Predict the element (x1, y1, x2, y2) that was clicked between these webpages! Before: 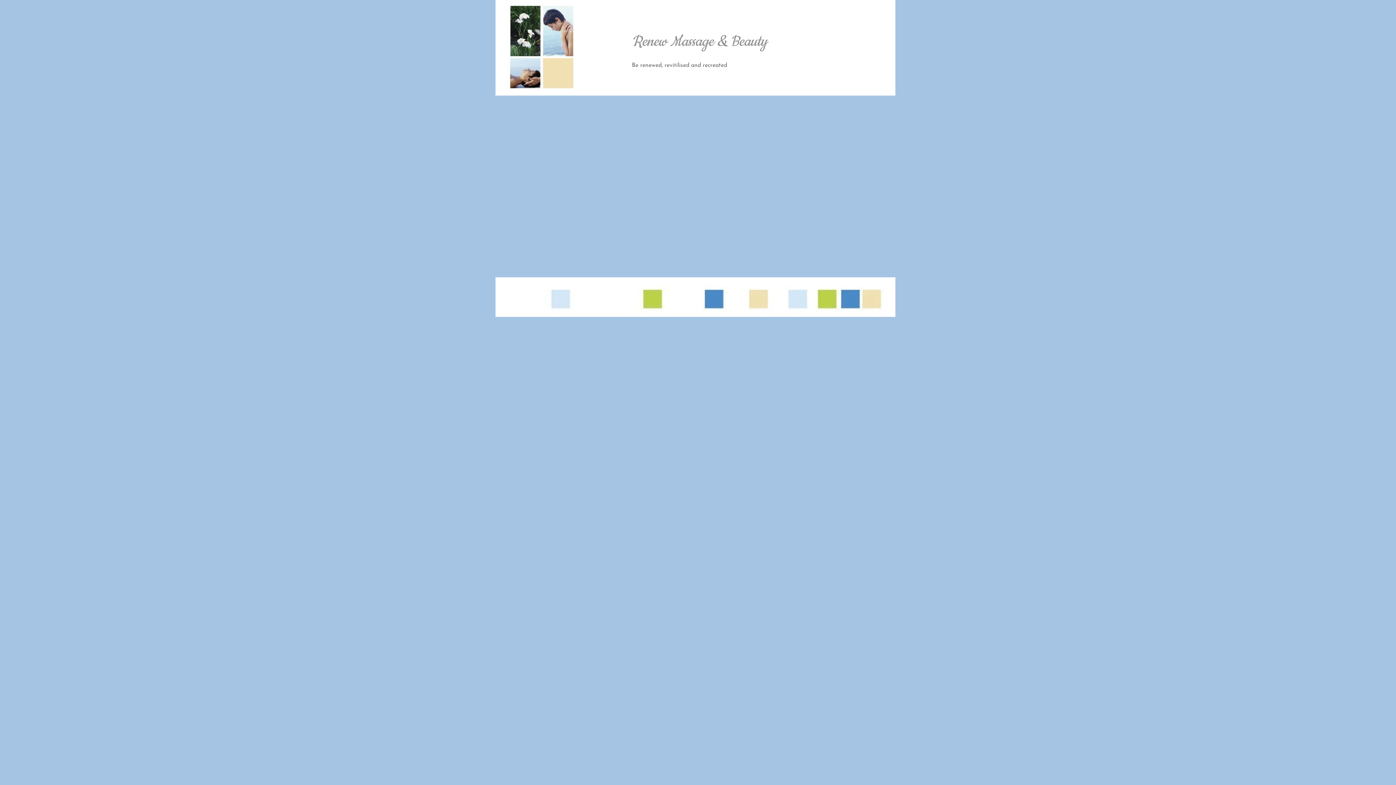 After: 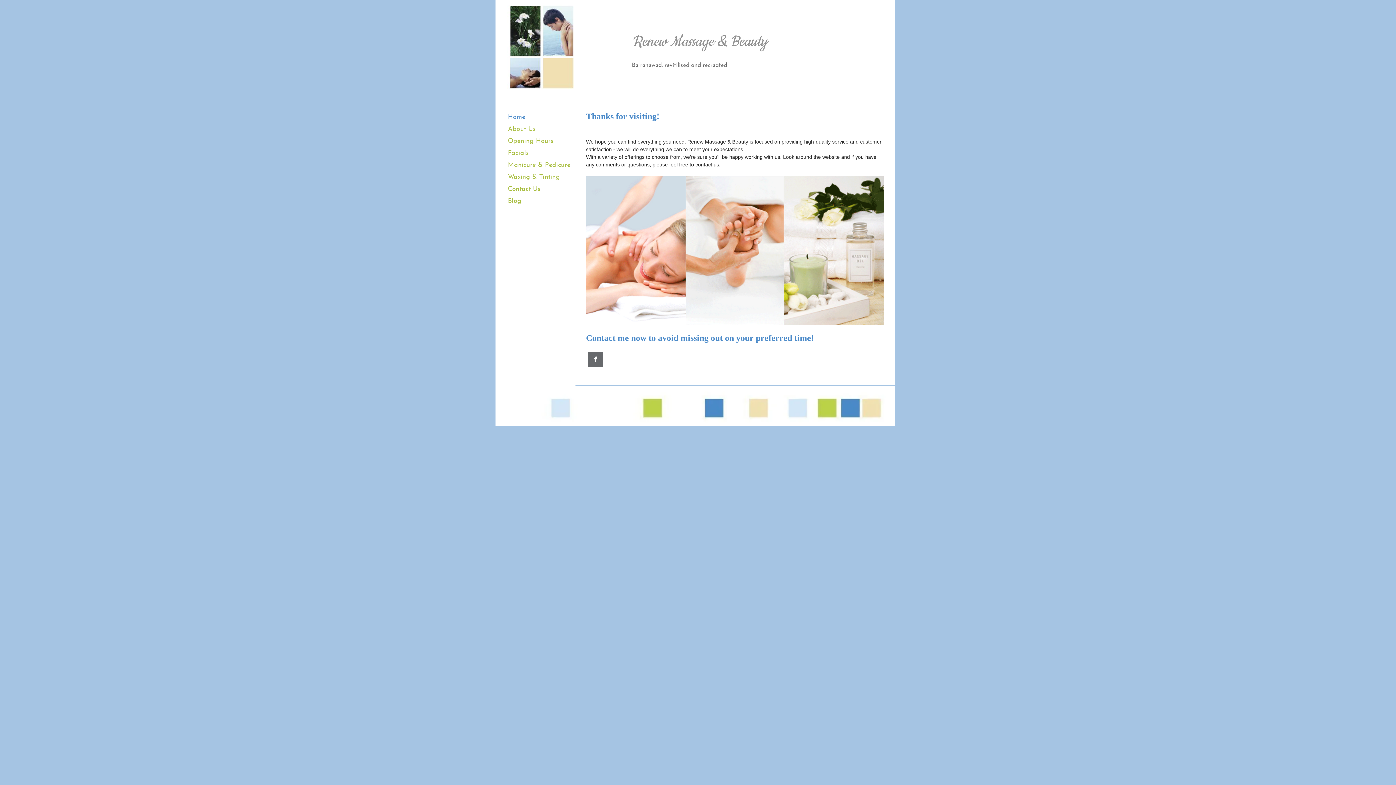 Action: bbox: (507, 3, 577, 91)